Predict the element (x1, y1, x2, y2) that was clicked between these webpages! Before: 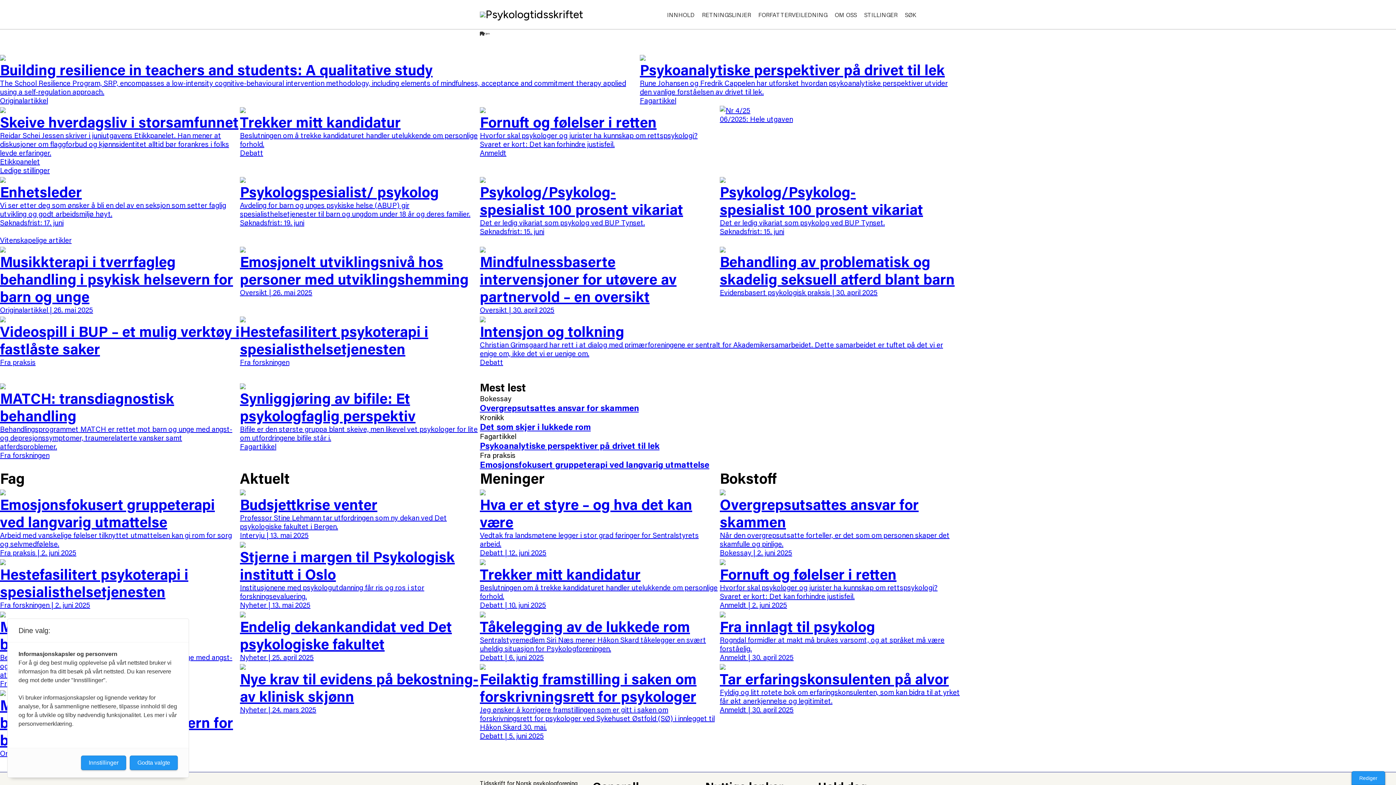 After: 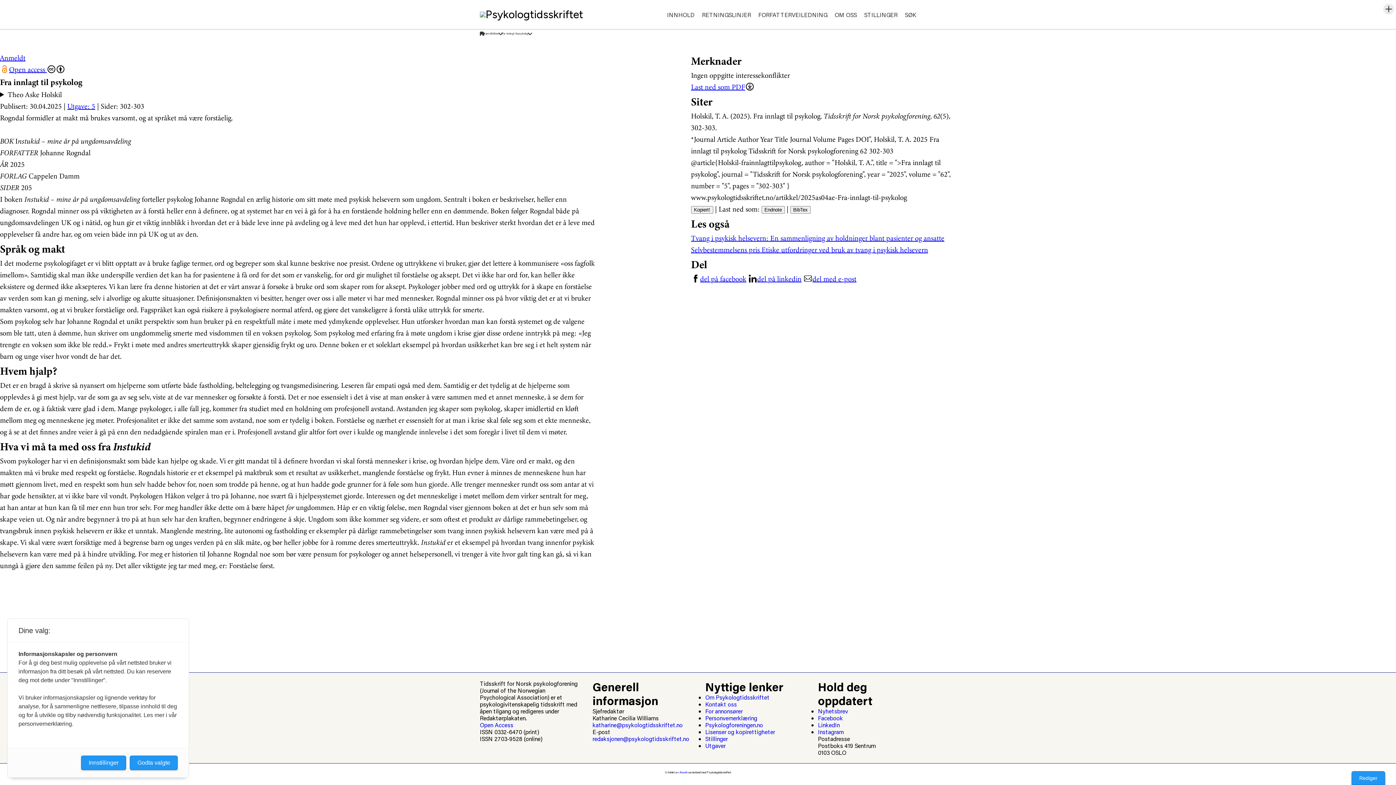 Action: label: Fra innlagt til psykolog

Rogndal formidler at makt må brukes varsomt, og at språket må være forståelig.

Anmeldt | 30. april 2025 bbox: (720, 609, 960, 661)